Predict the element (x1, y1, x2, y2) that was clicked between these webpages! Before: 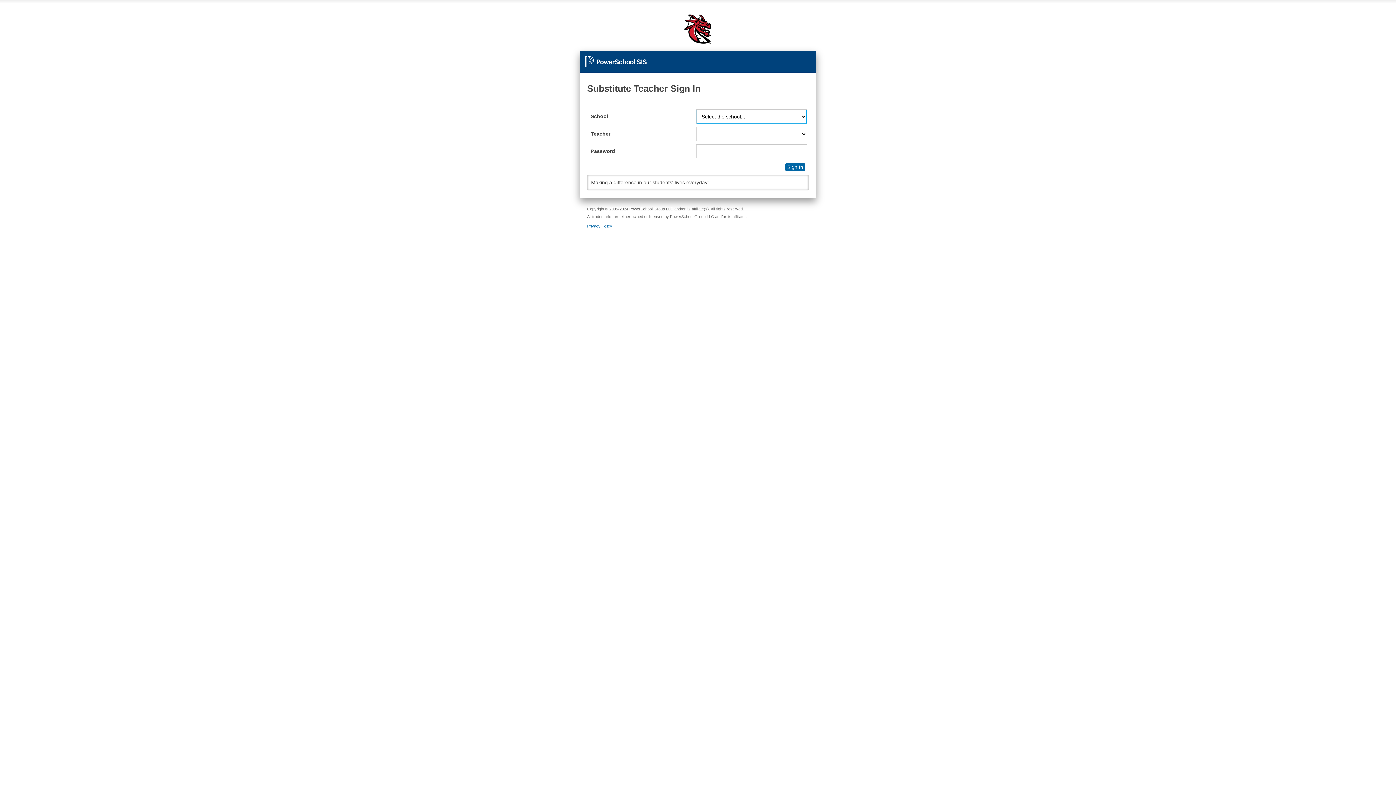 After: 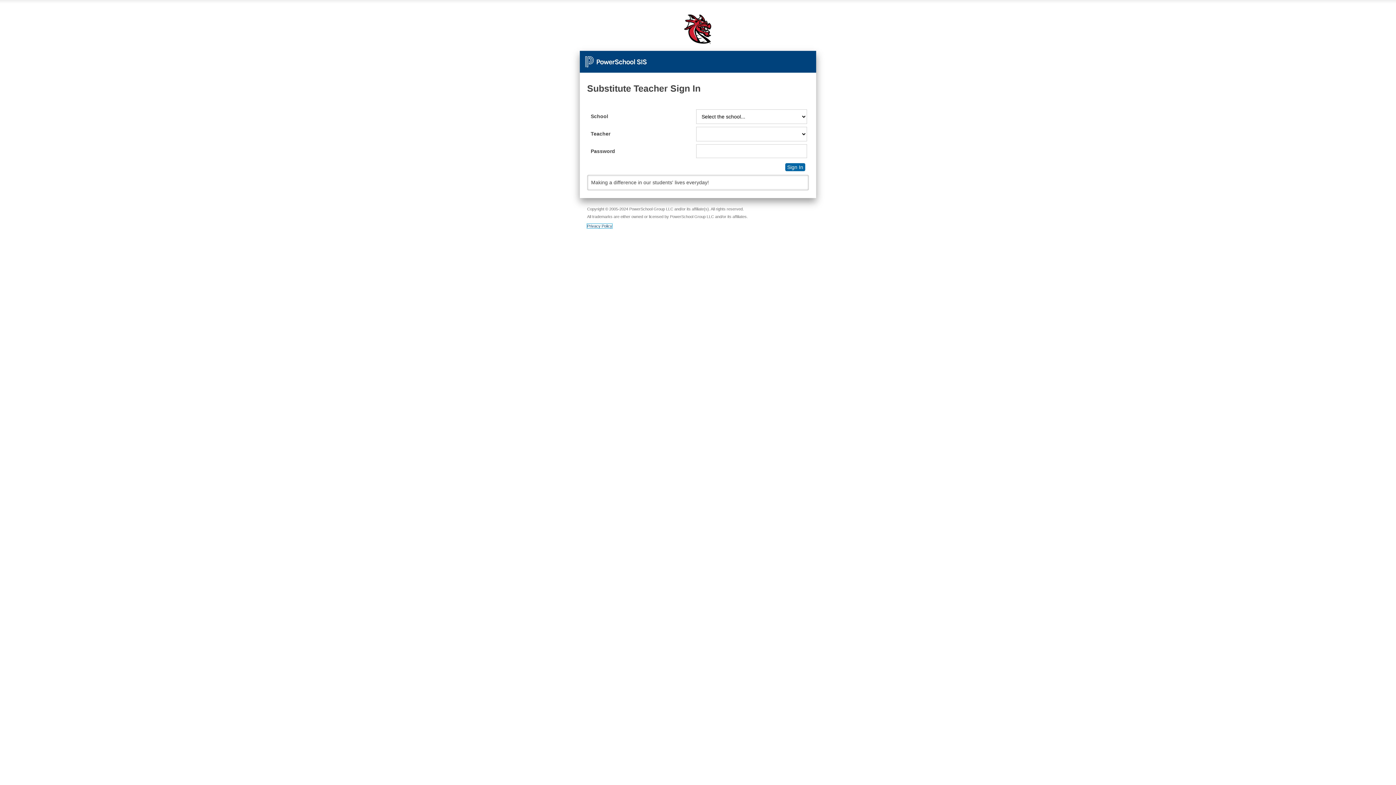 Action: label: Privacy Policy bbox: (587, 223, 612, 228)